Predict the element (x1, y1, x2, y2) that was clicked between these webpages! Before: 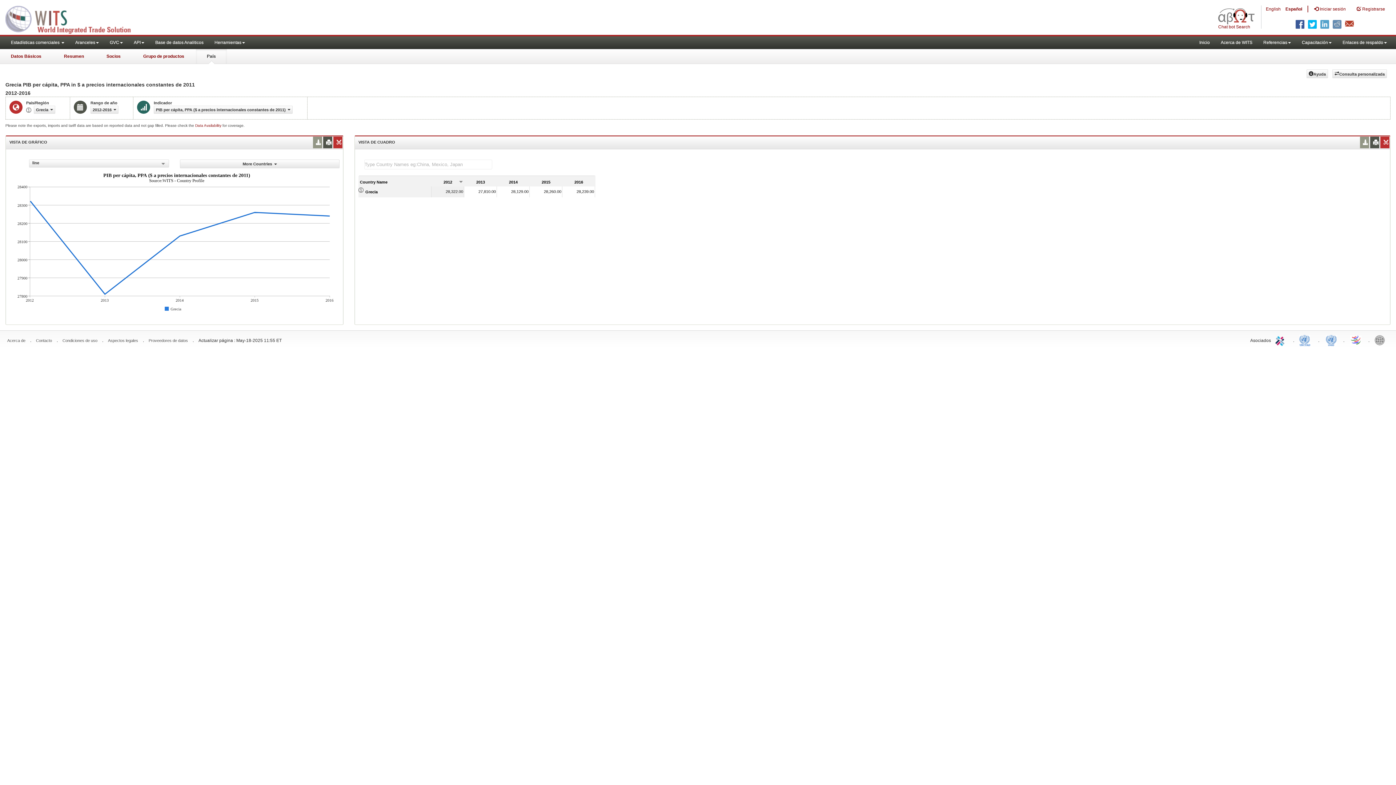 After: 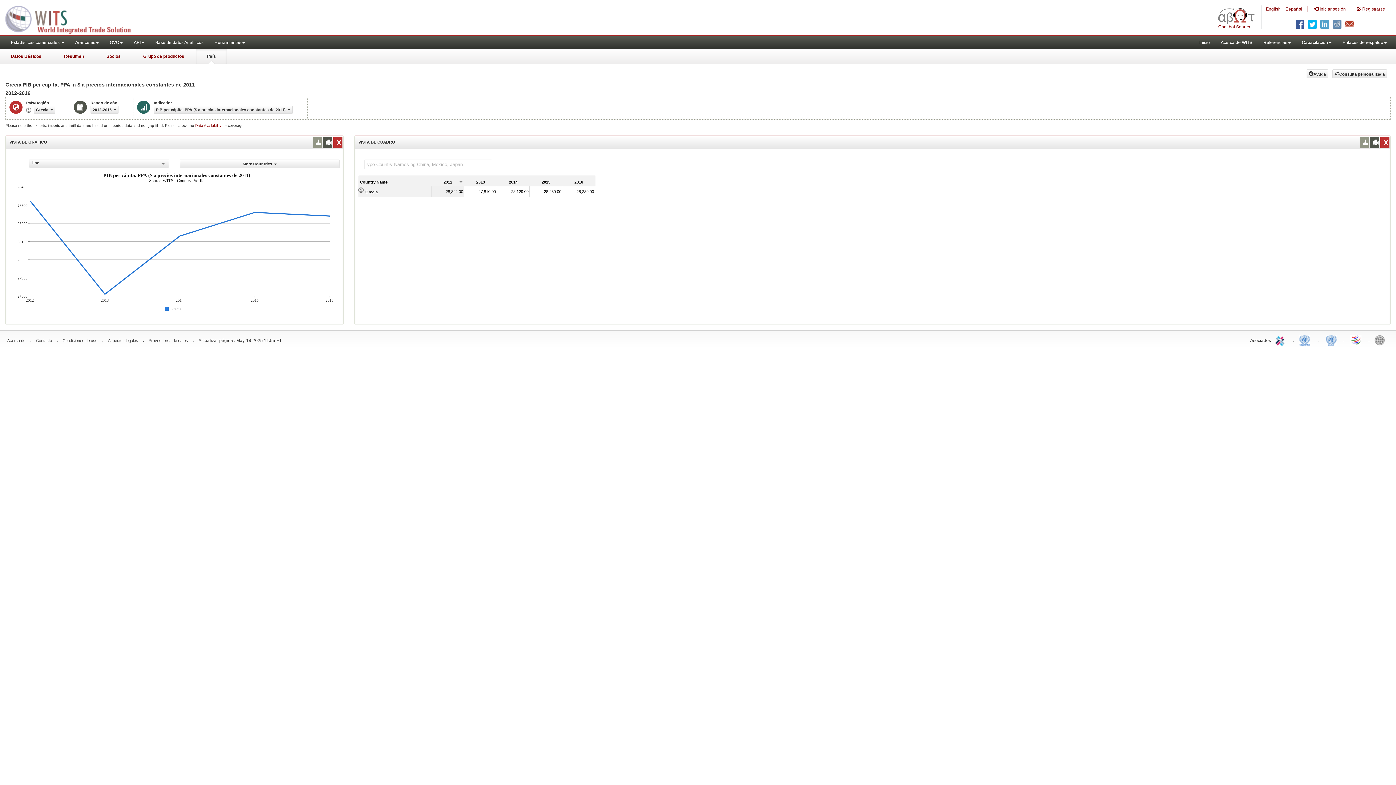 Action: label: ITC bbox: (1274, 332, 1288, 347)